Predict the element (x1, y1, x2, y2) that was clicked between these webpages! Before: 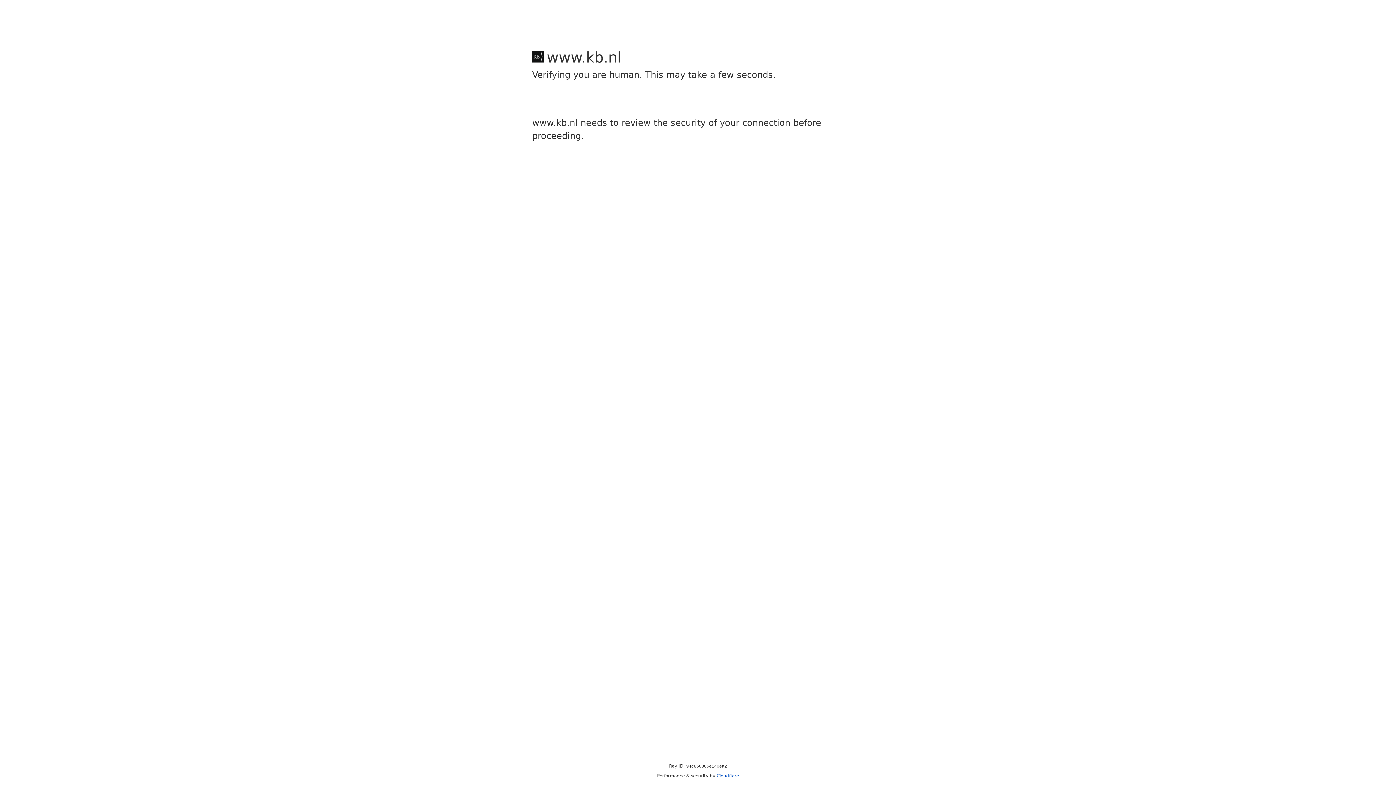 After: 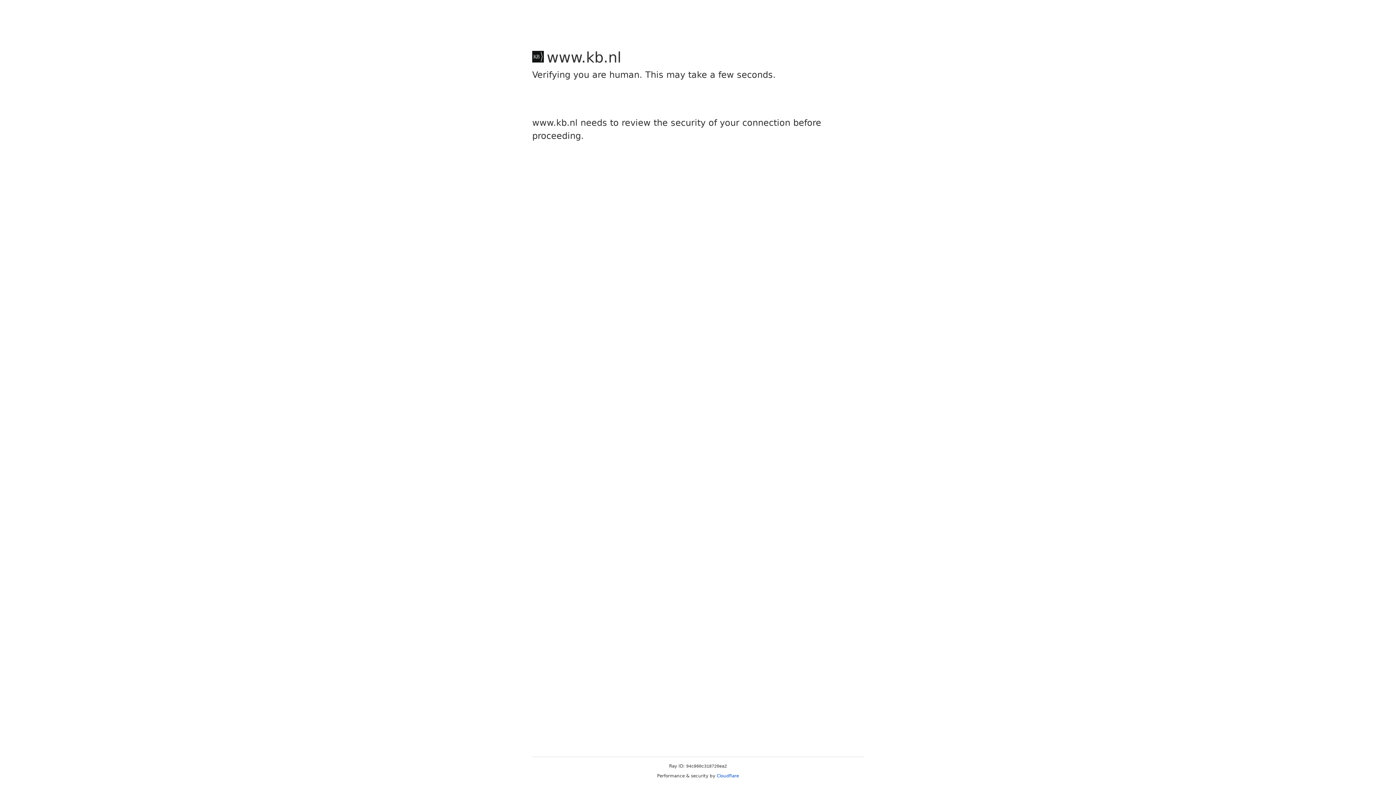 Action: bbox: (716, 773, 739, 778) label: Cloudflare